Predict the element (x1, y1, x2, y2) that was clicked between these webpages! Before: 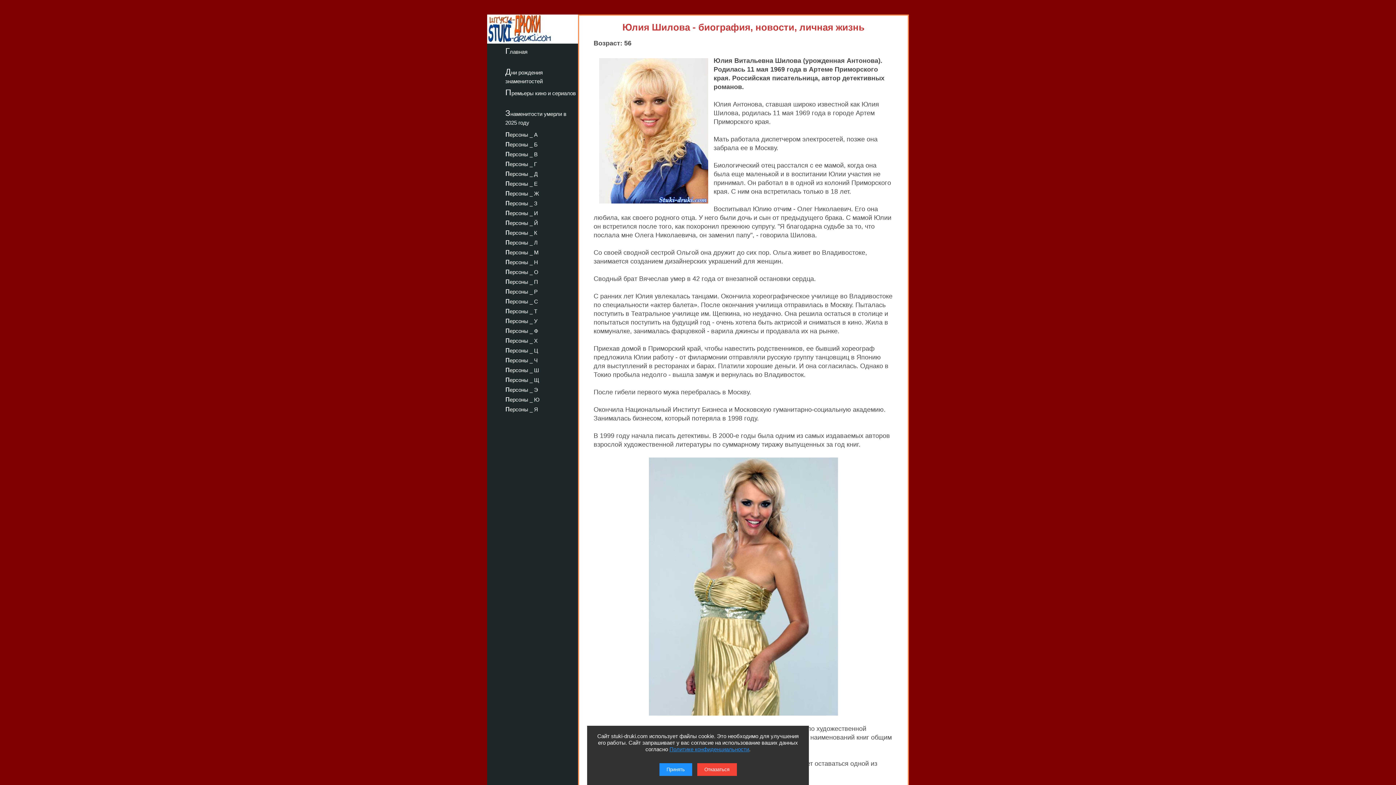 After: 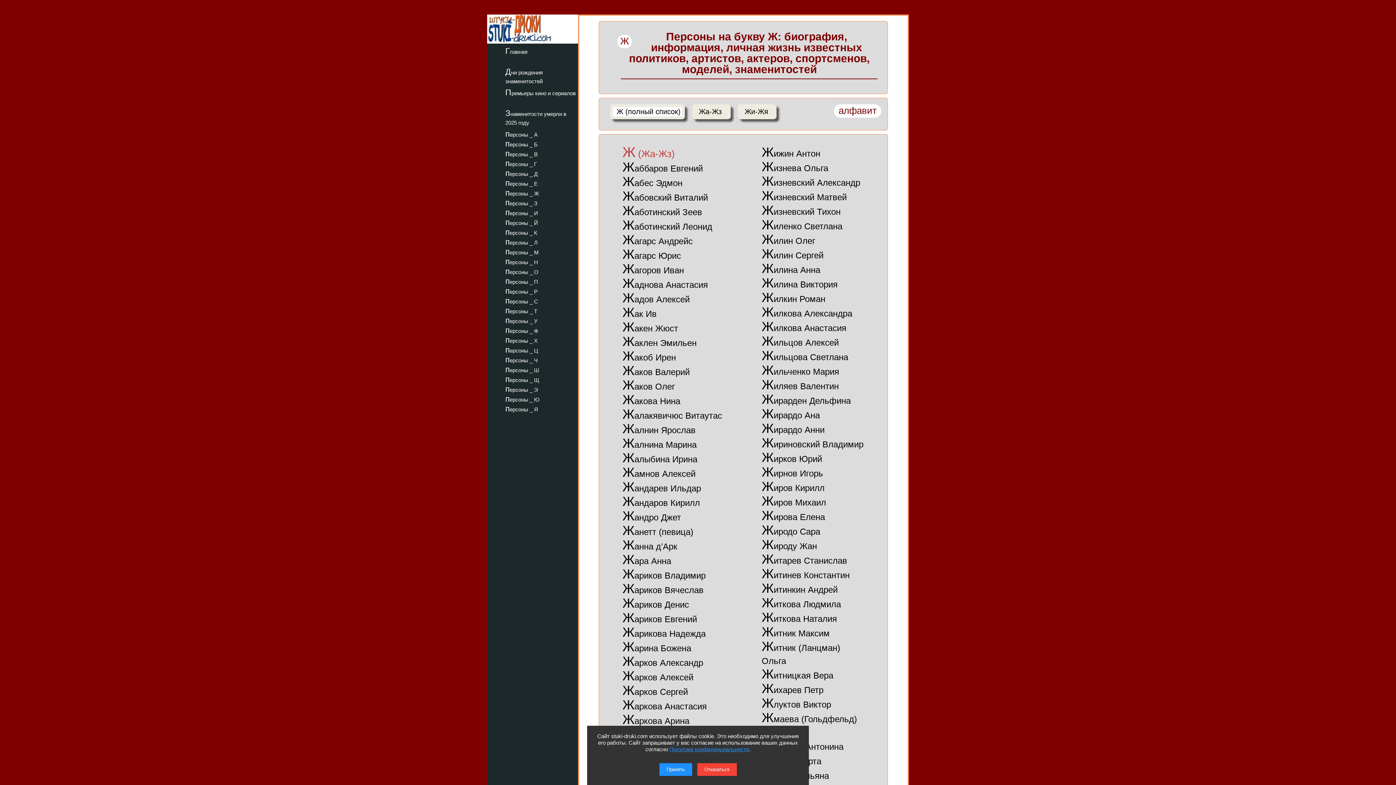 Action: label: персоны _ Ж bbox: (487, 187, 578, 198)